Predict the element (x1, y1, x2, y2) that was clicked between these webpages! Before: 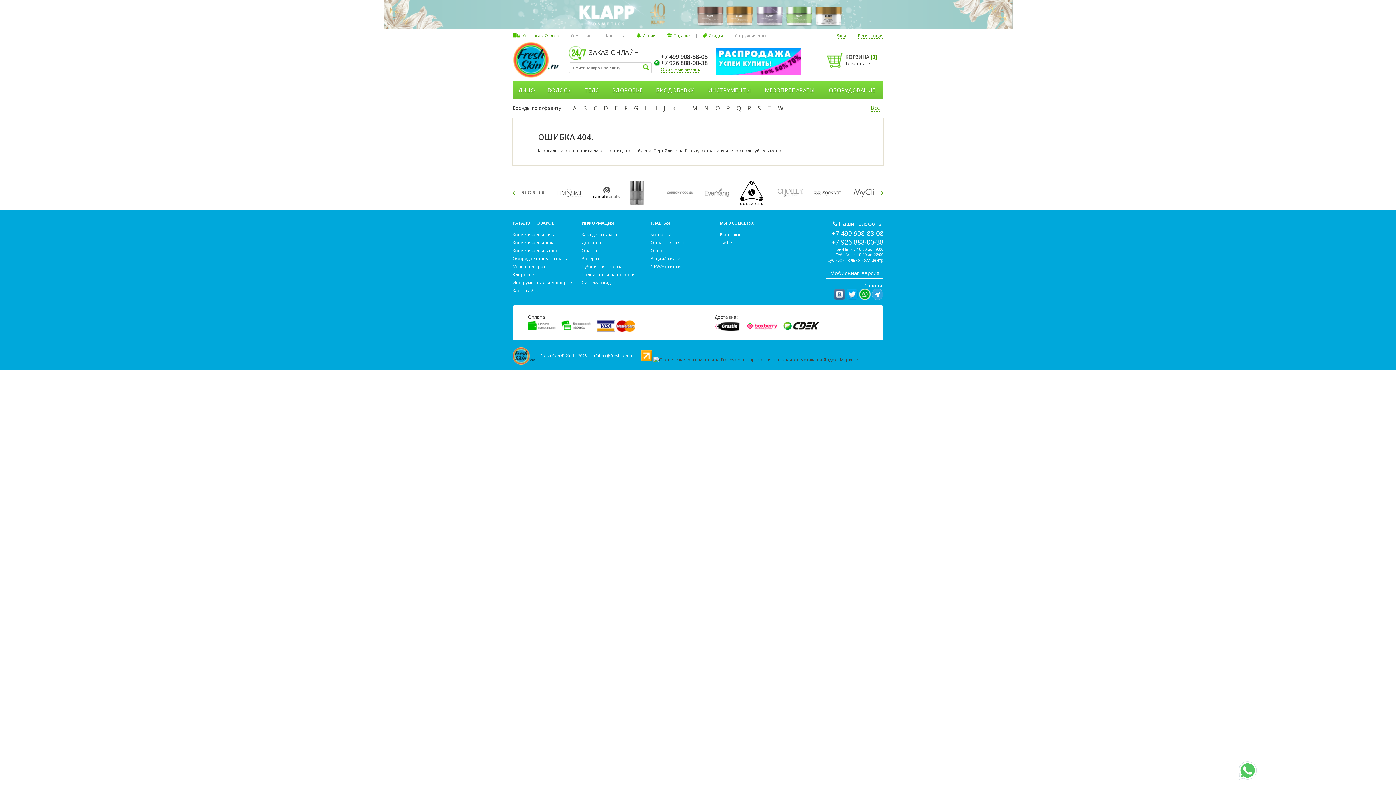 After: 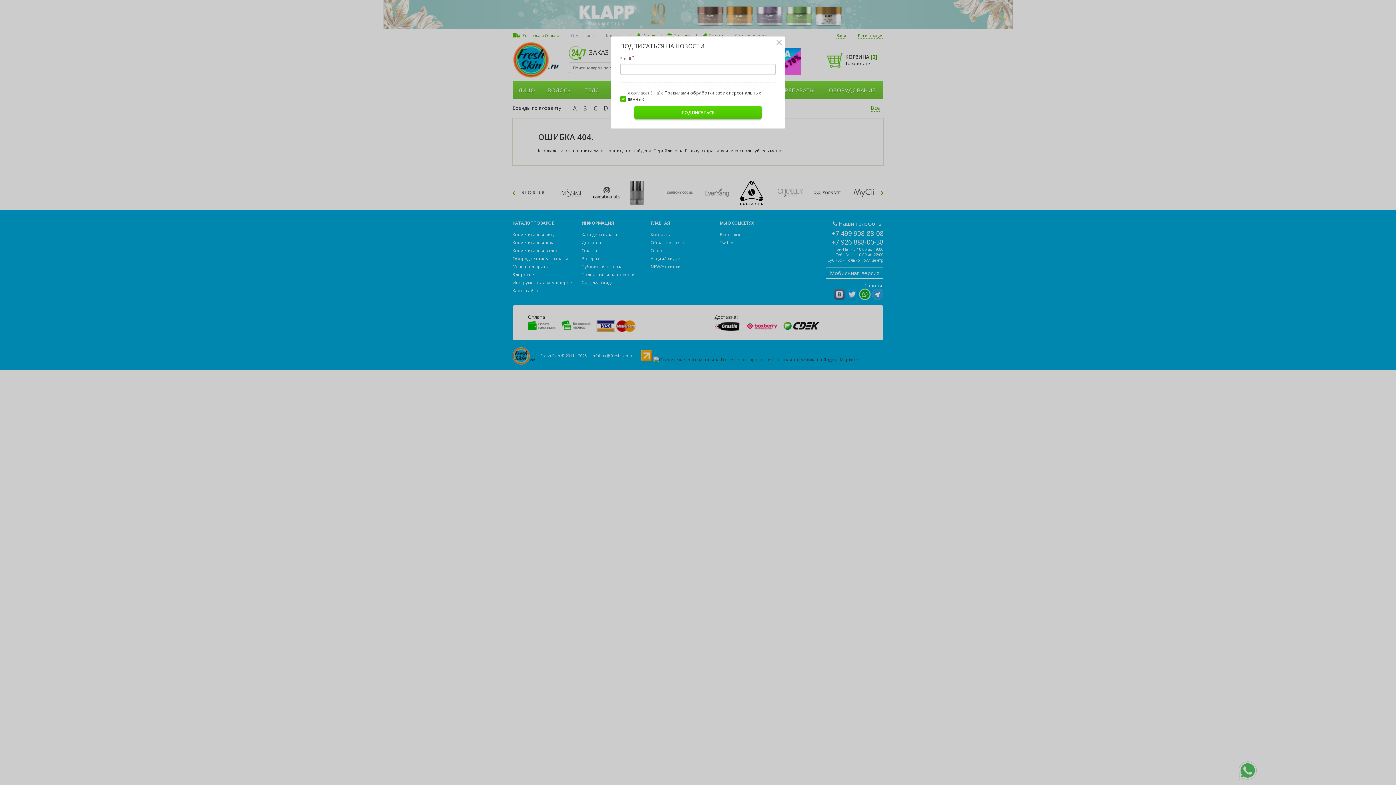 Action: bbox: (581, 271, 634, 277) label: Подписаться на новости